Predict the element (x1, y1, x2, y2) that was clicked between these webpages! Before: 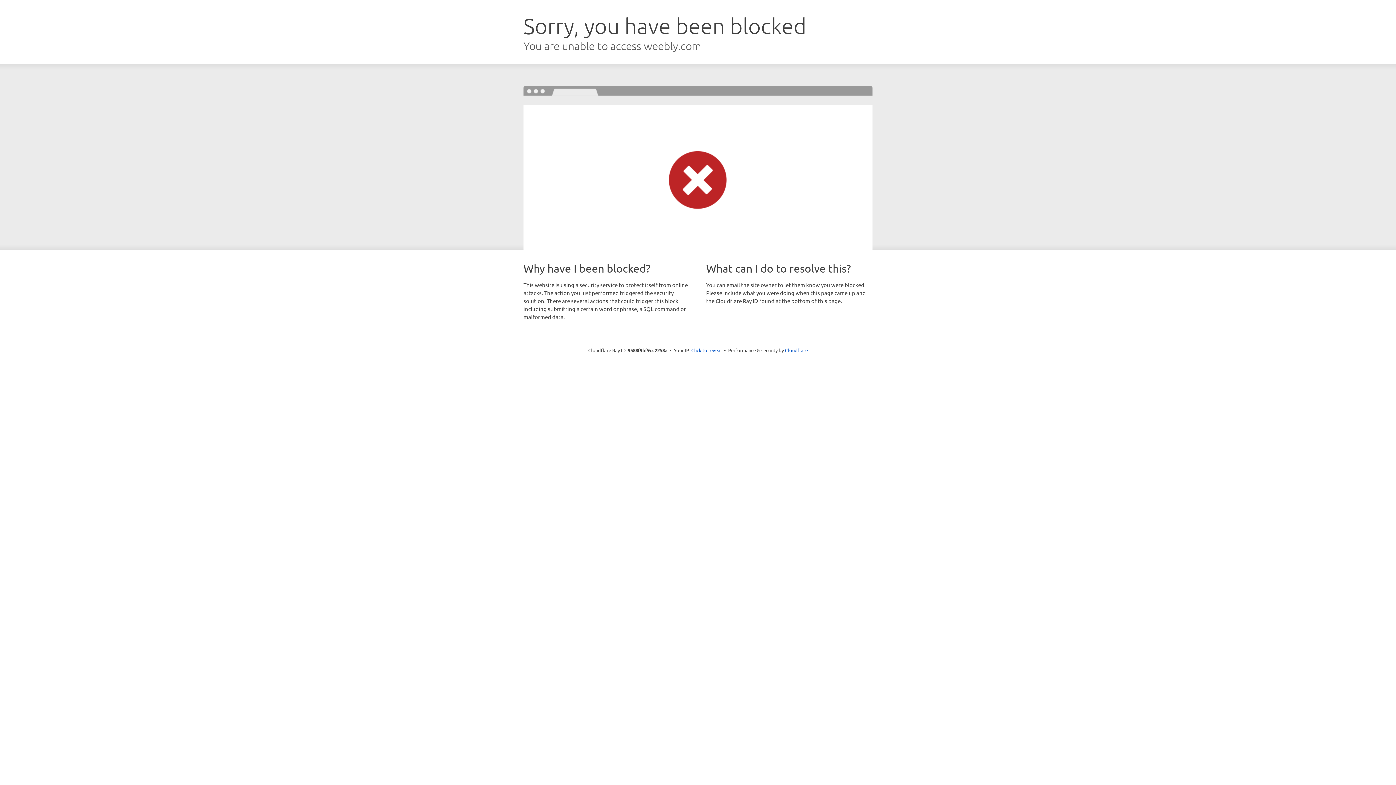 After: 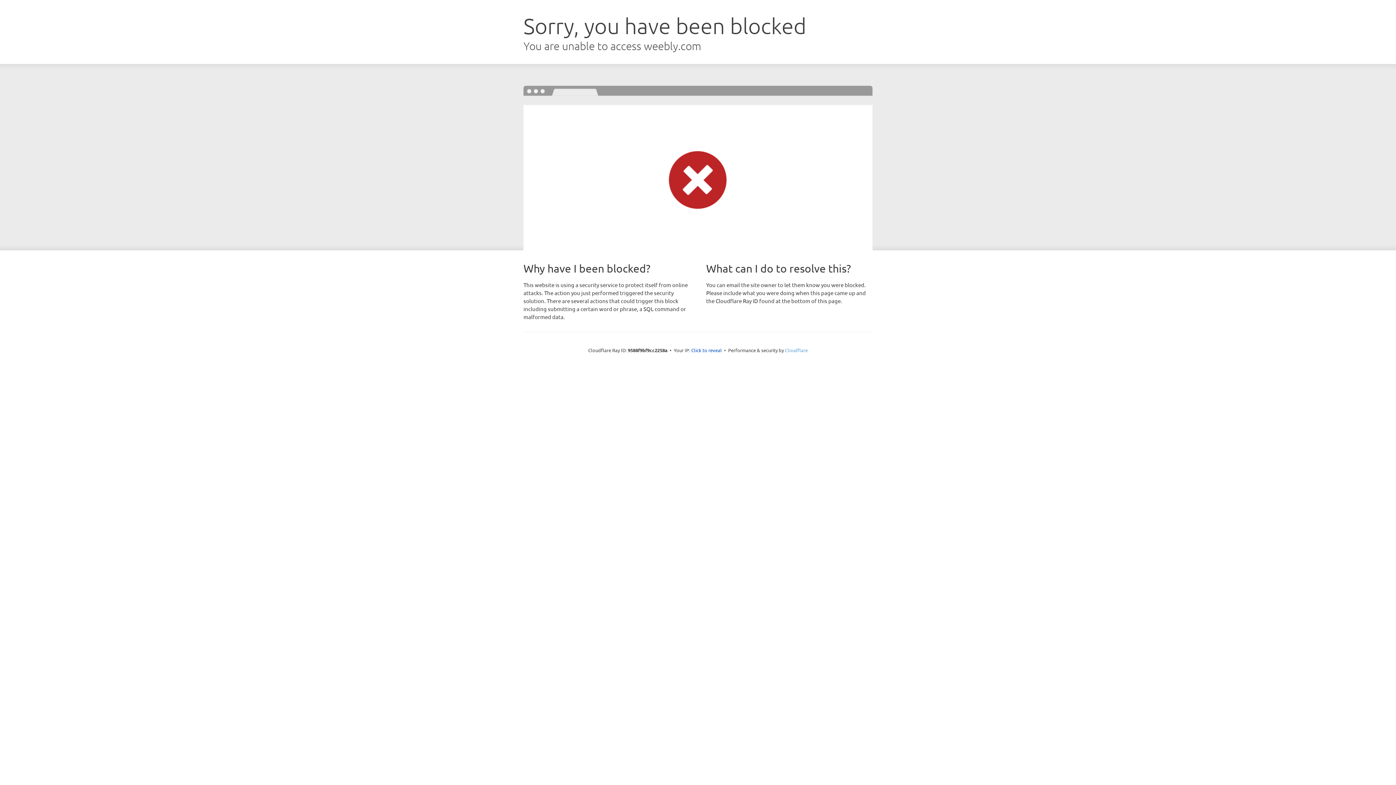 Action: label: Cloudflare bbox: (785, 347, 808, 353)